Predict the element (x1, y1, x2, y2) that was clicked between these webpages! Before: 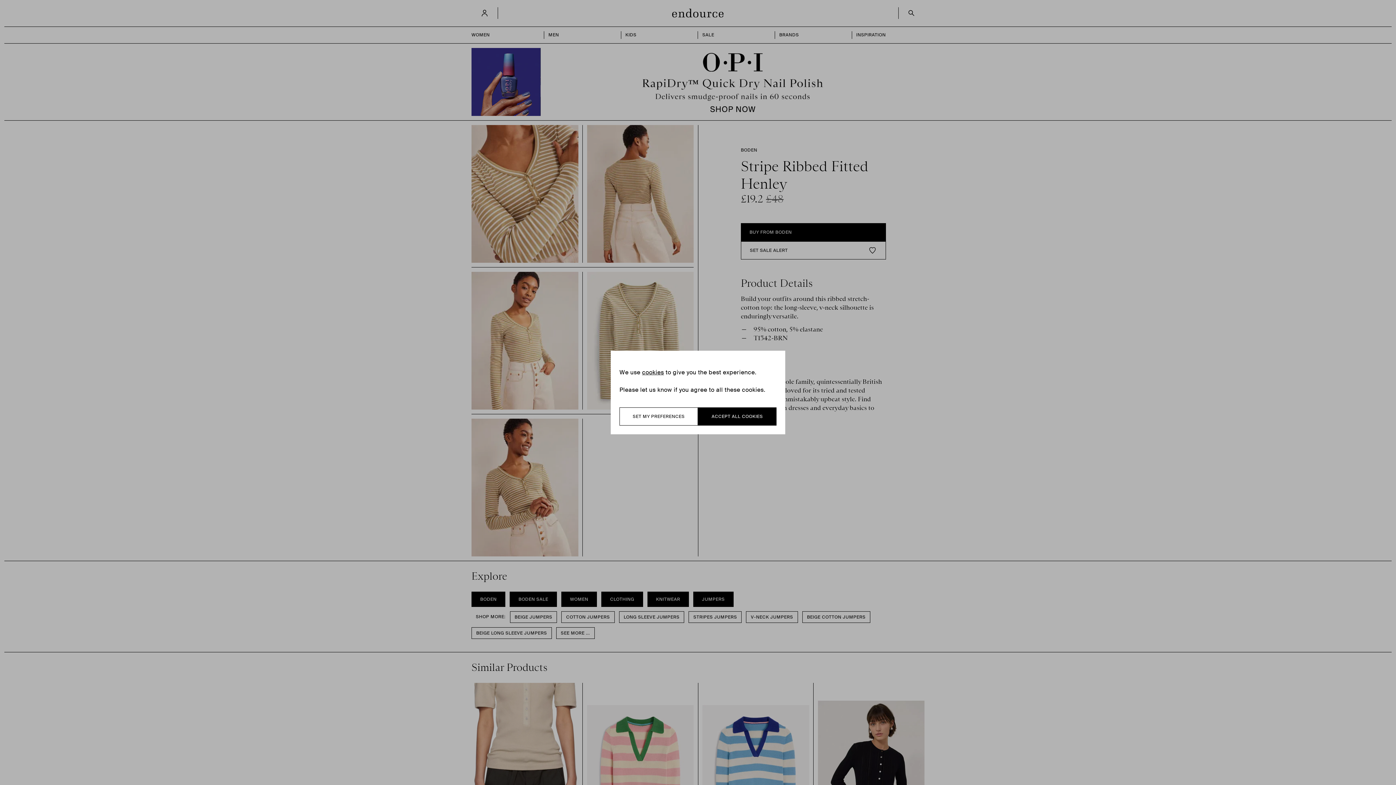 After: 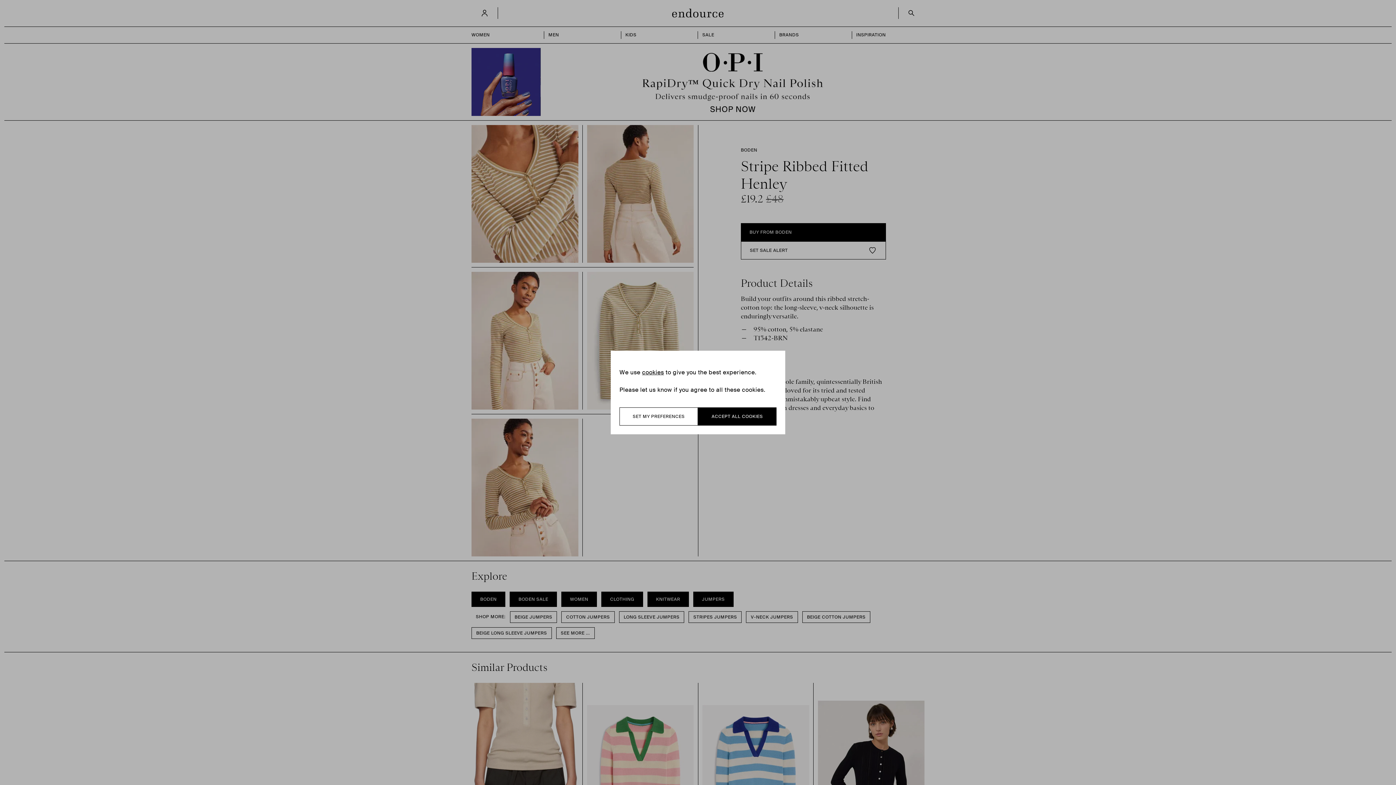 Action: bbox: (642, 368, 664, 376) label: cookies